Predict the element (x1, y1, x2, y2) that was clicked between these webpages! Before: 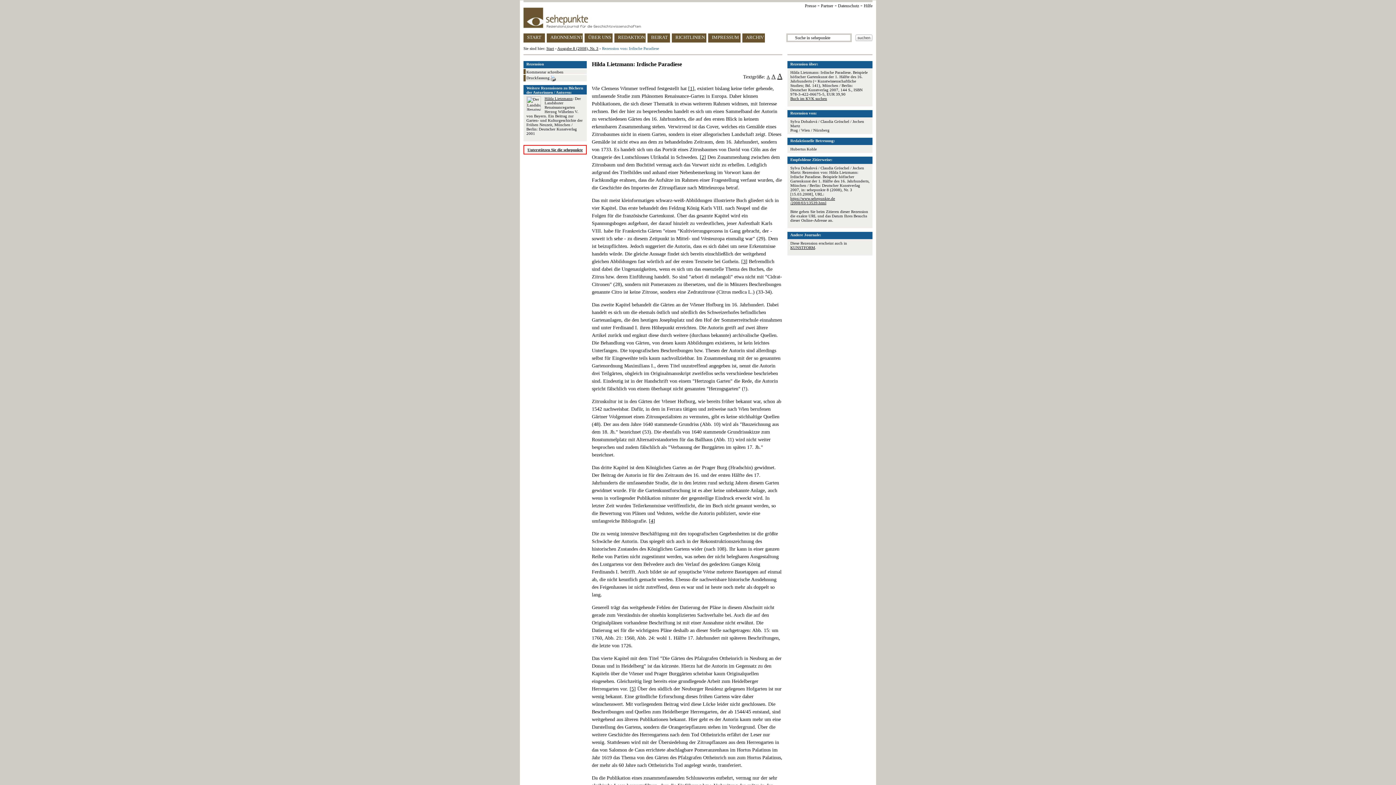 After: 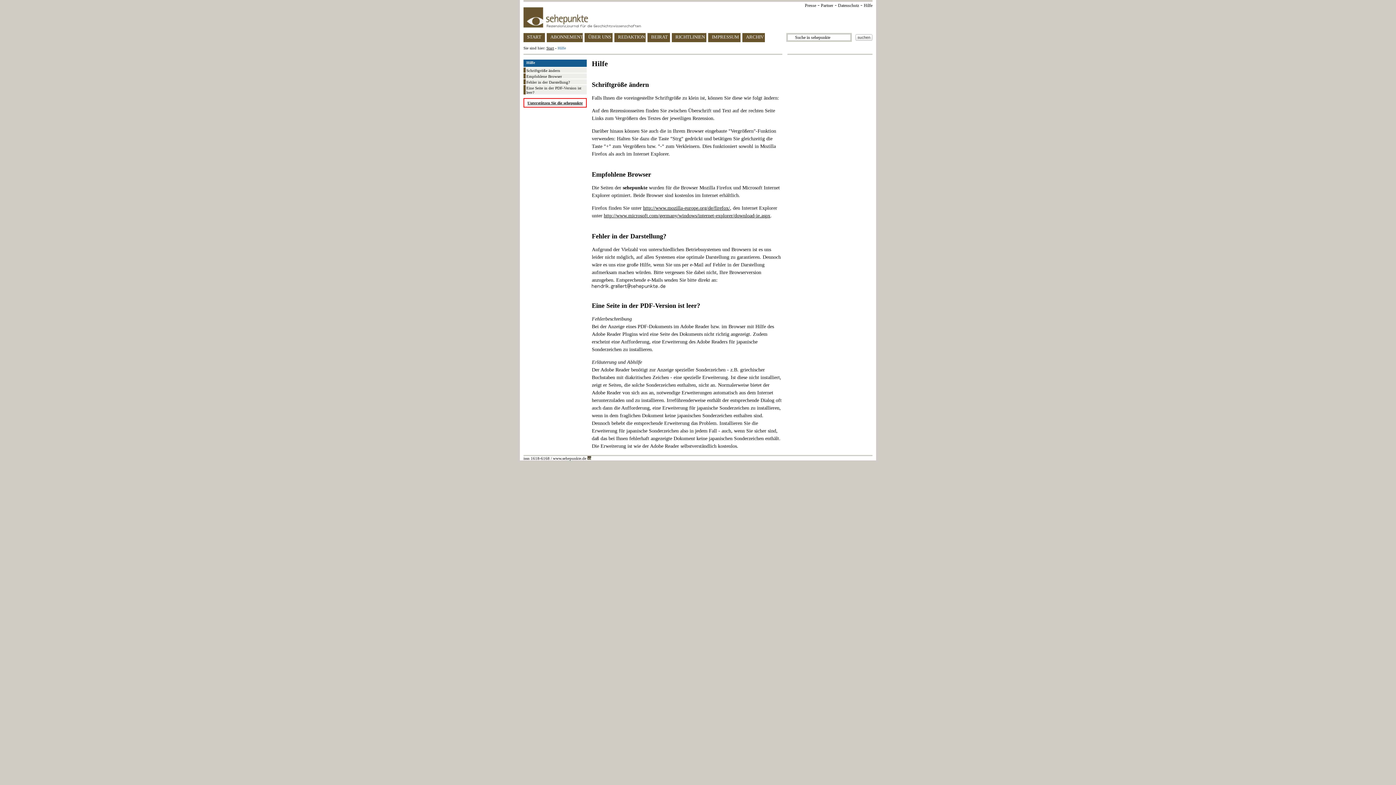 Action: bbox: (864, 3, 872, 8) label: Hilfe